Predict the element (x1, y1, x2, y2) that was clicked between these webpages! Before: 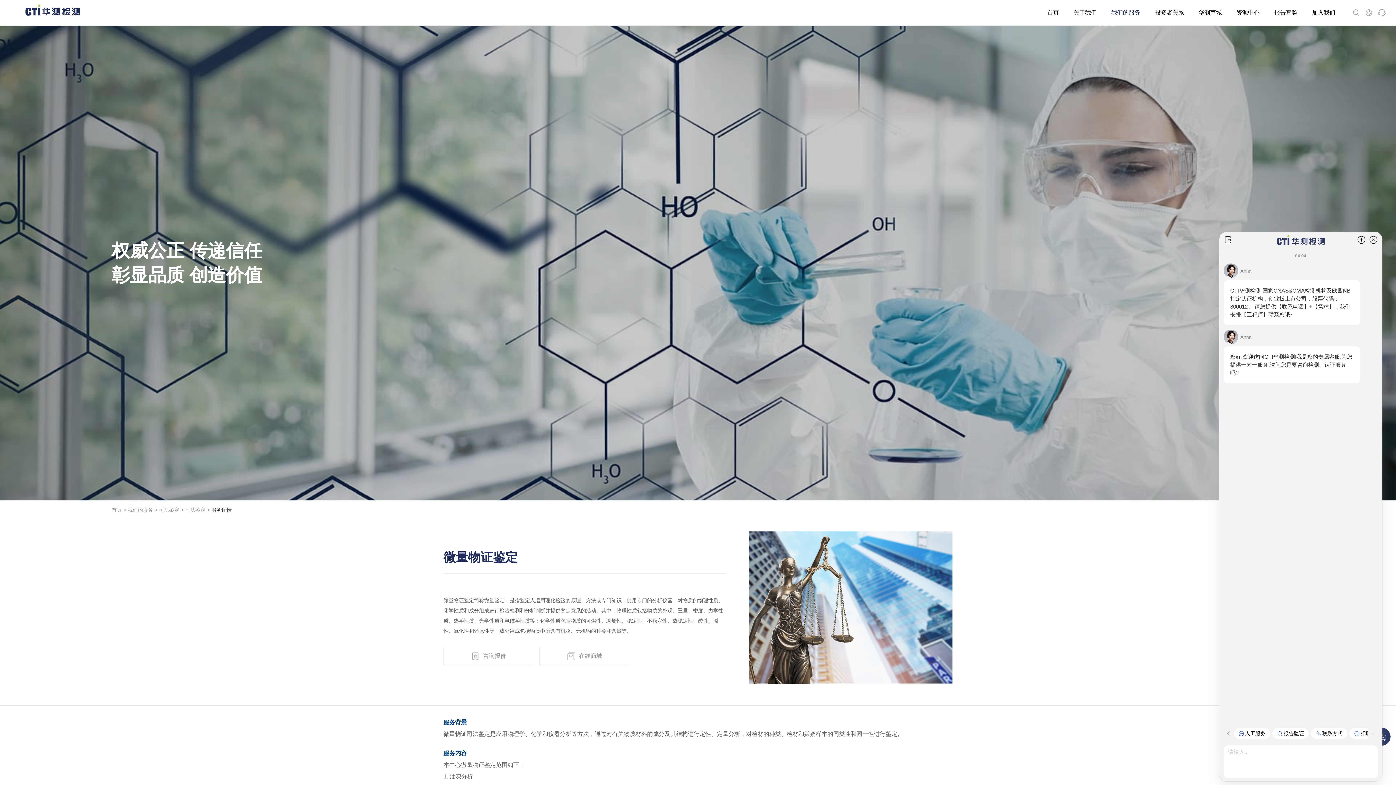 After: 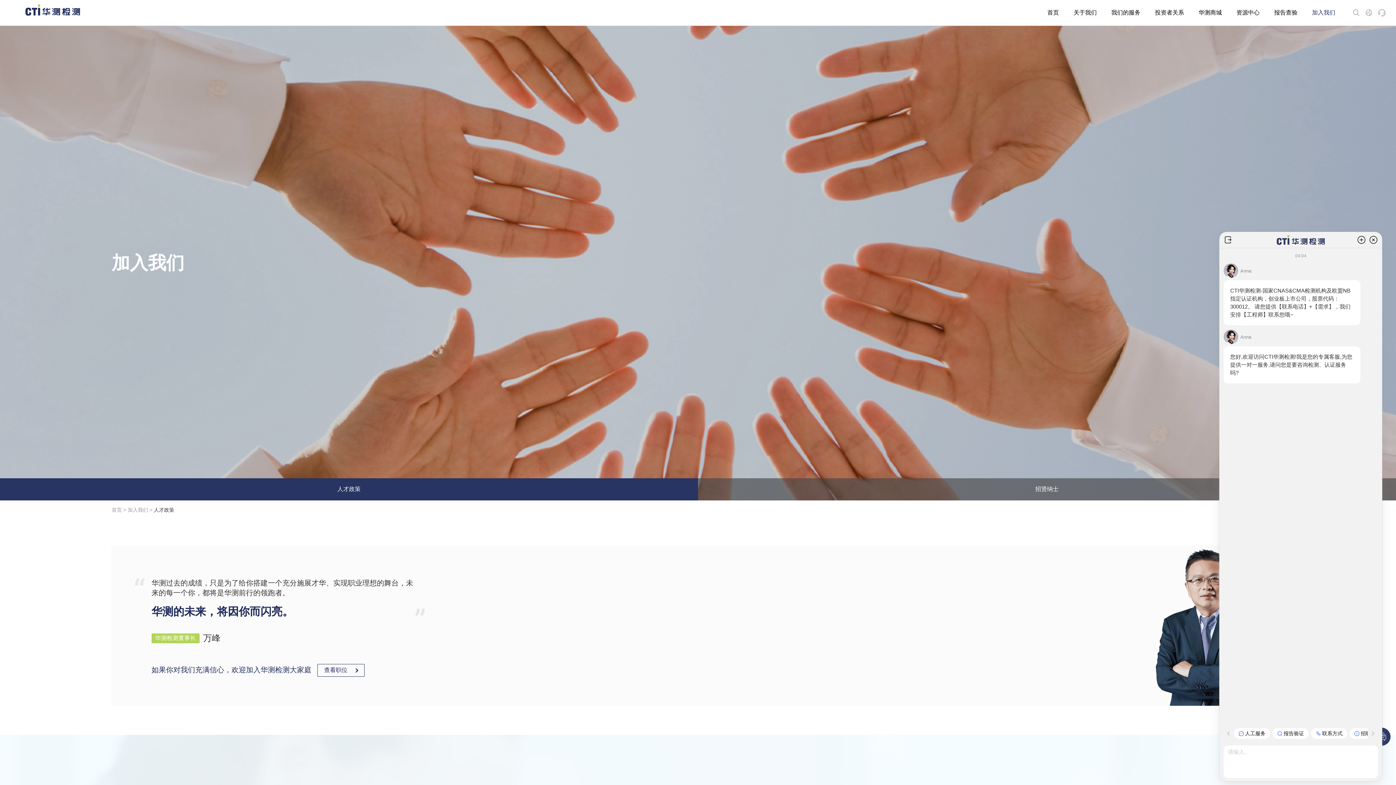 Action: bbox: (1312, 0, 1335, 25) label: 加入我们